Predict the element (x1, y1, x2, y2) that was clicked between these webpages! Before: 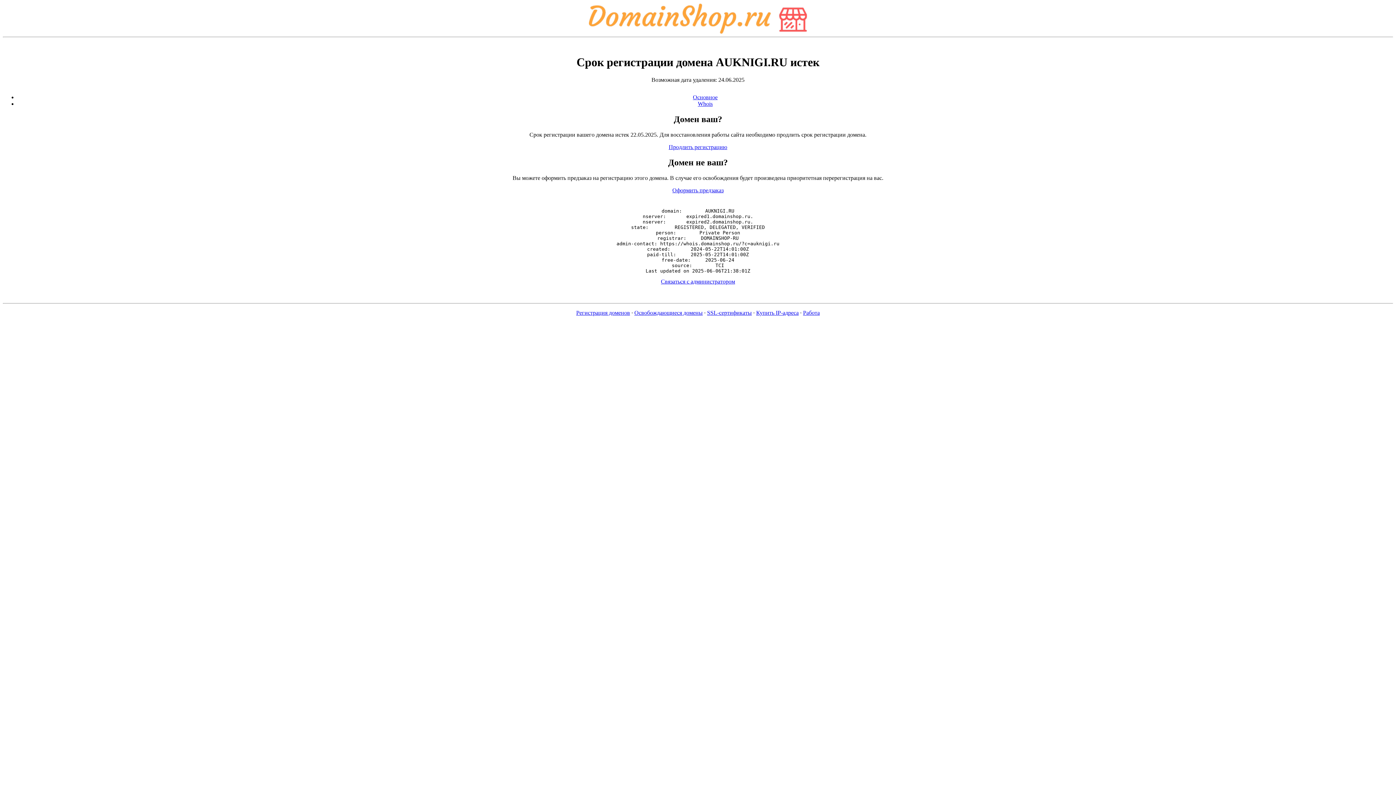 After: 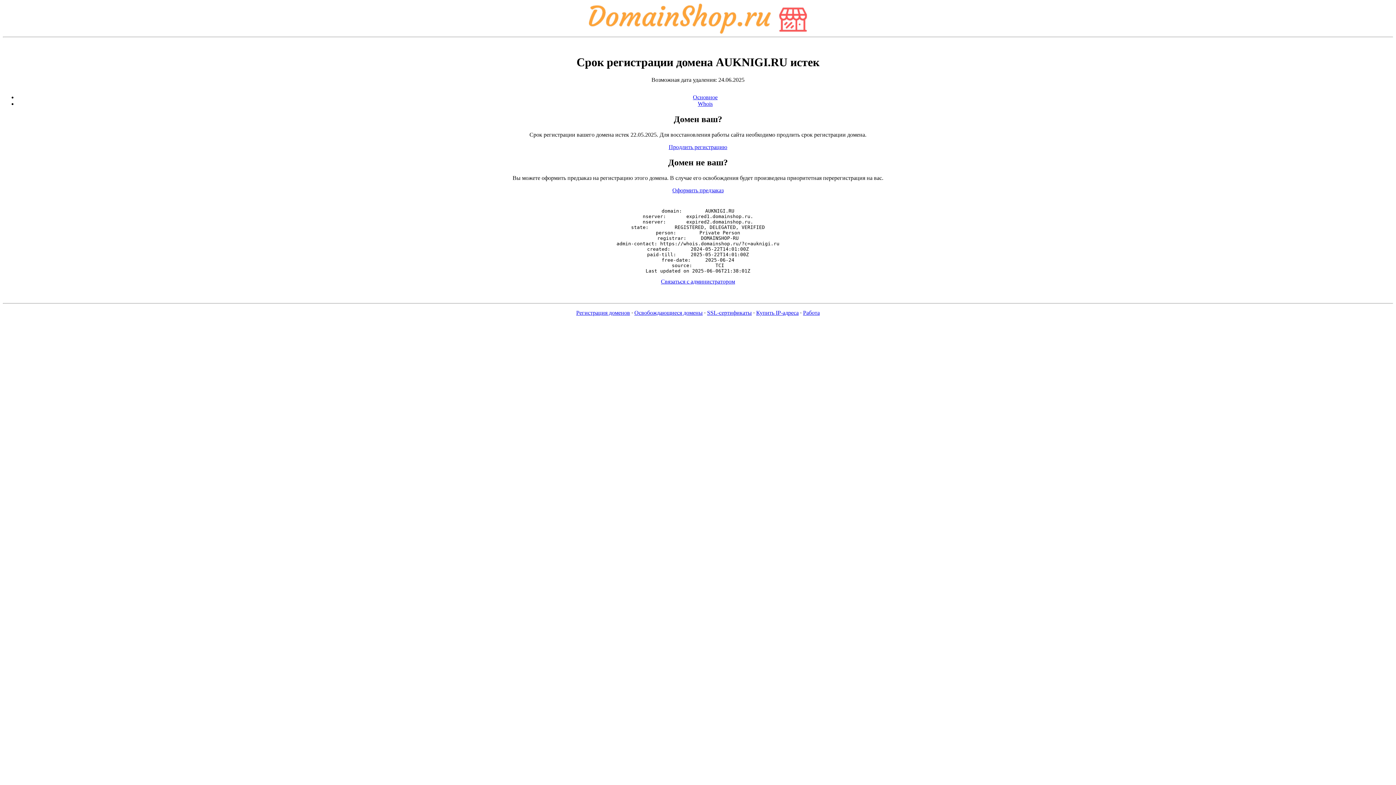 Action: label: Whois bbox: (698, 100, 712, 107)